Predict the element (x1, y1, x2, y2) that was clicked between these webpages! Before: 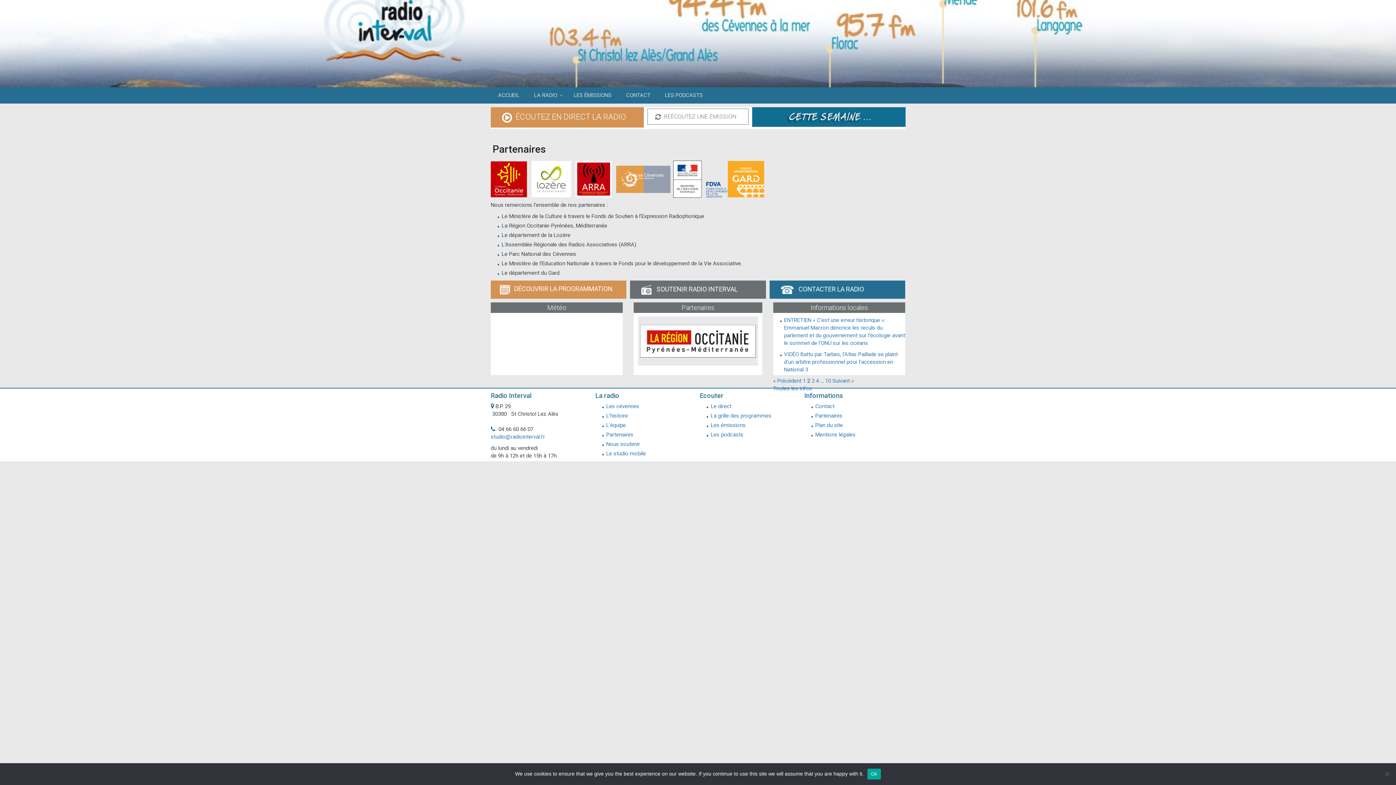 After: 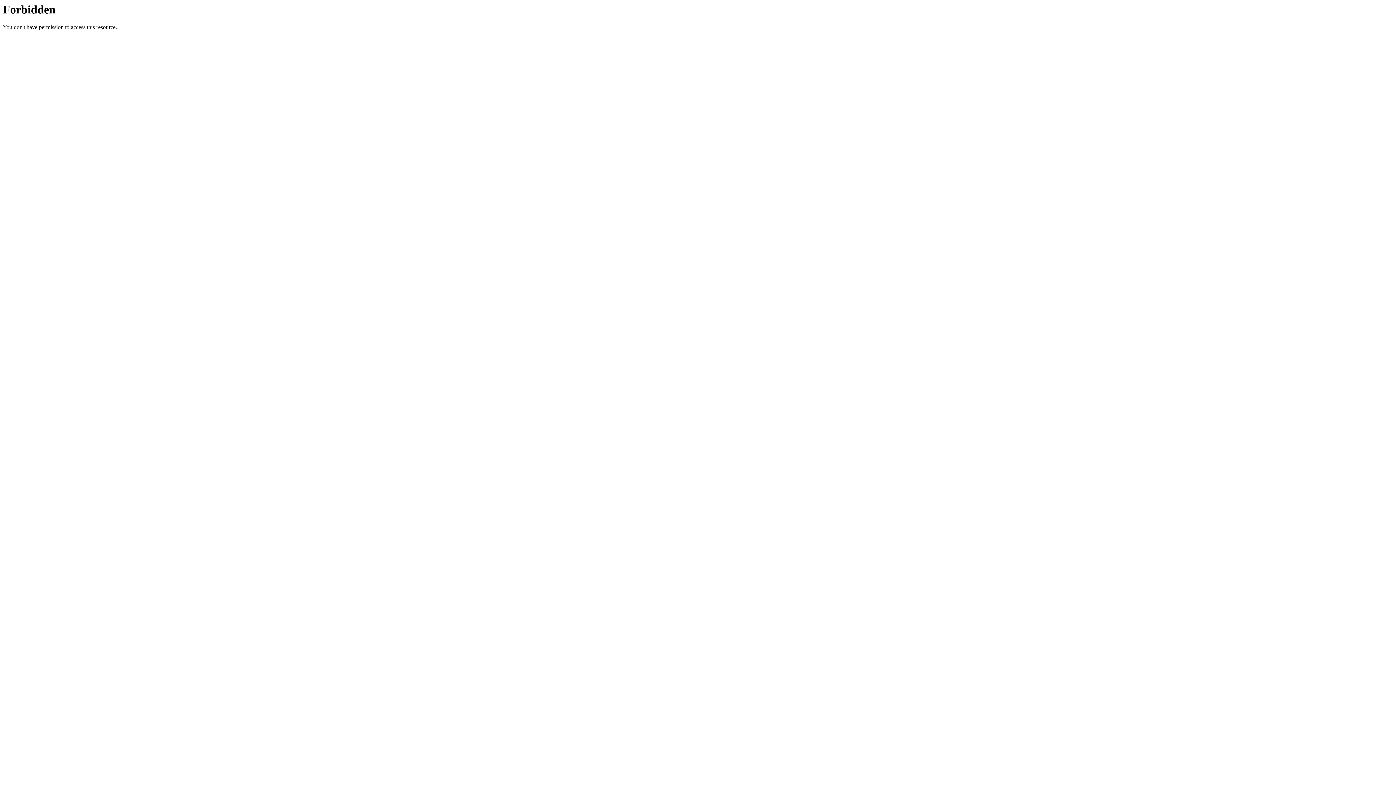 Action: bbox: (657, 87, 710, 103) label: LES PODCASTS